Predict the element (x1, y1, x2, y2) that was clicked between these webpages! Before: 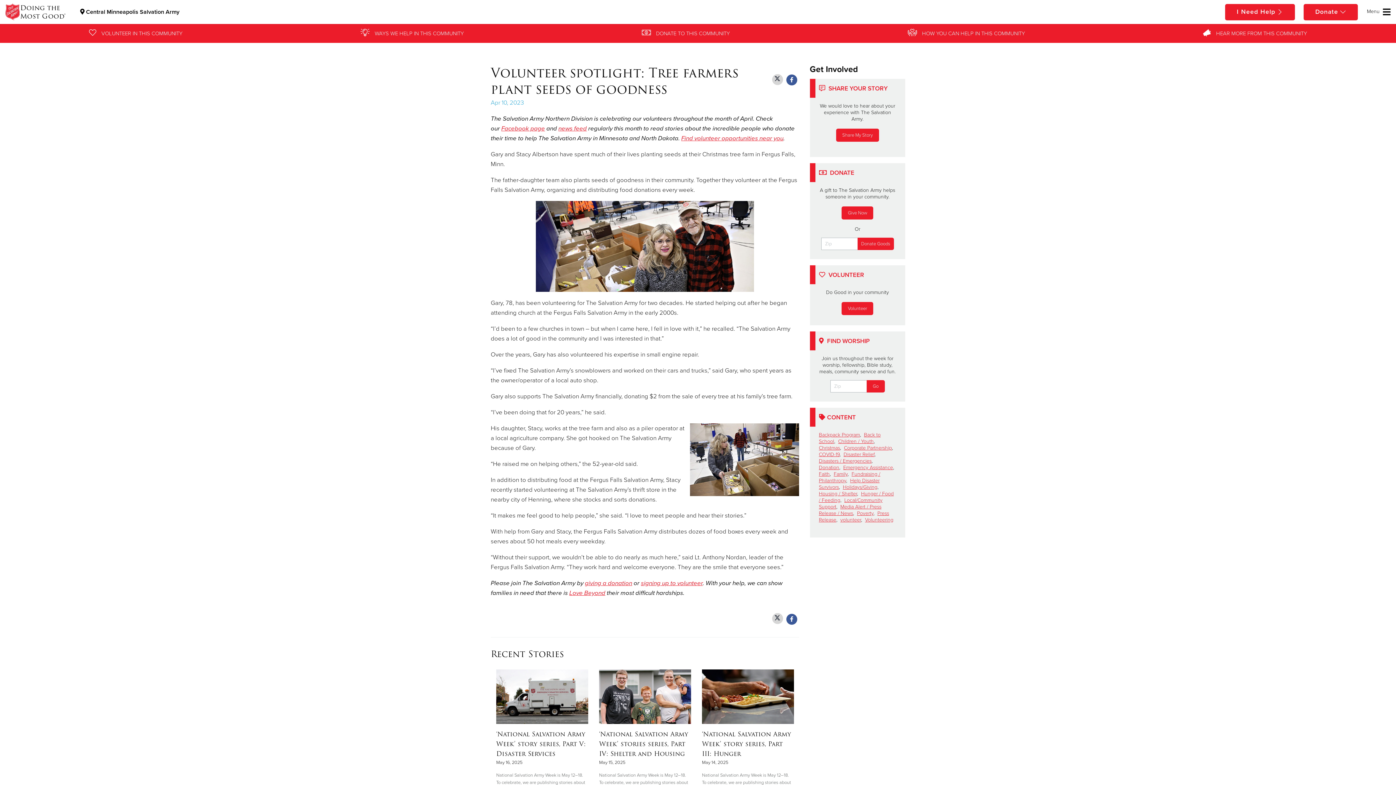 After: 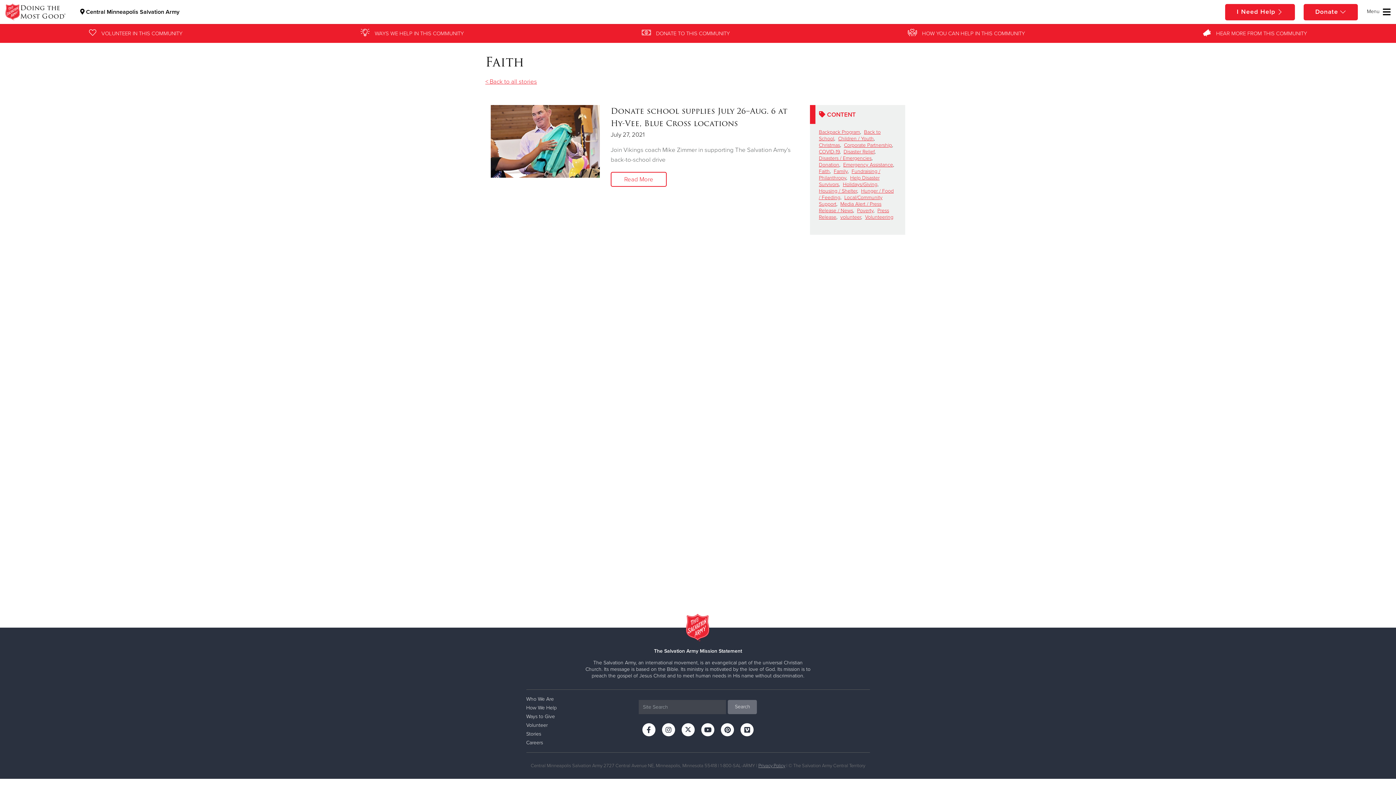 Action: label: Faith bbox: (819, 471, 830, 477)